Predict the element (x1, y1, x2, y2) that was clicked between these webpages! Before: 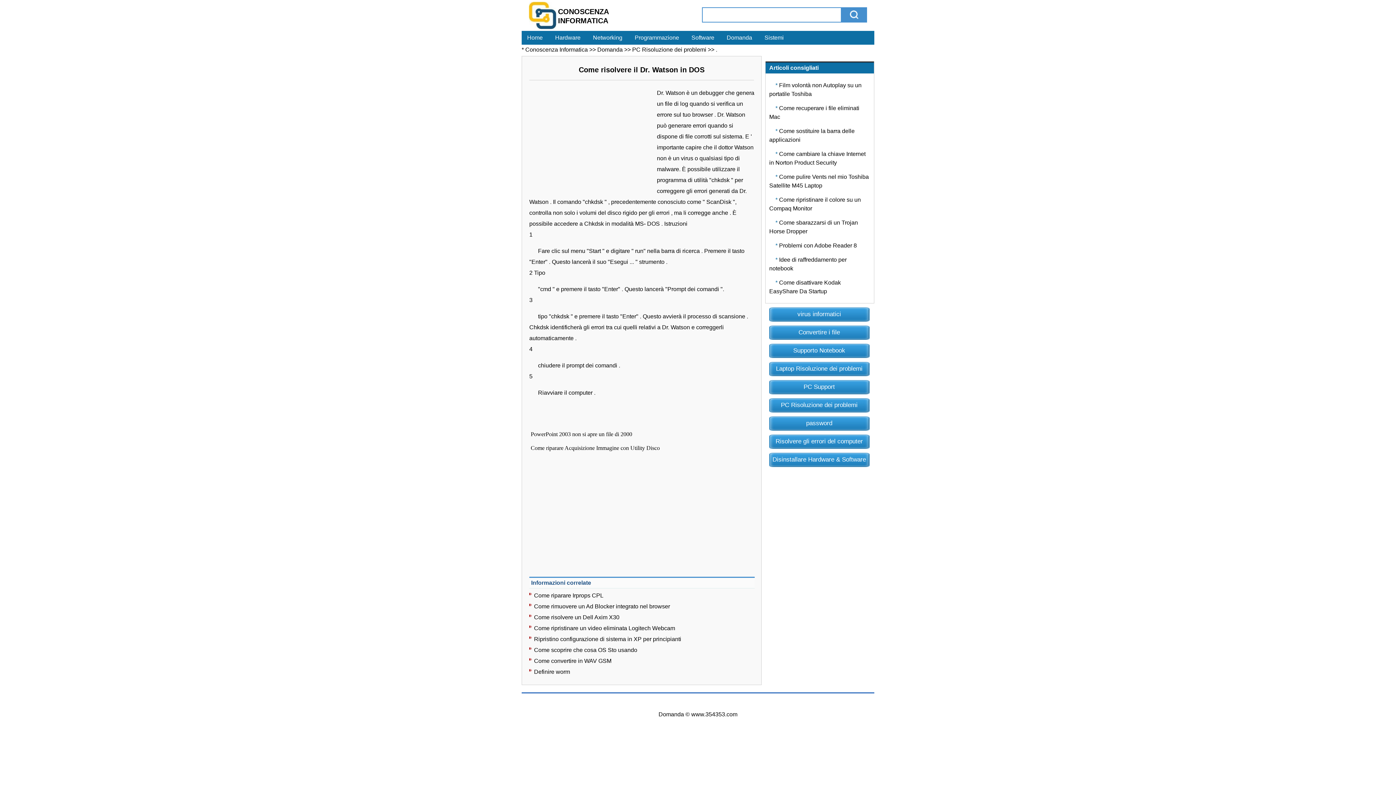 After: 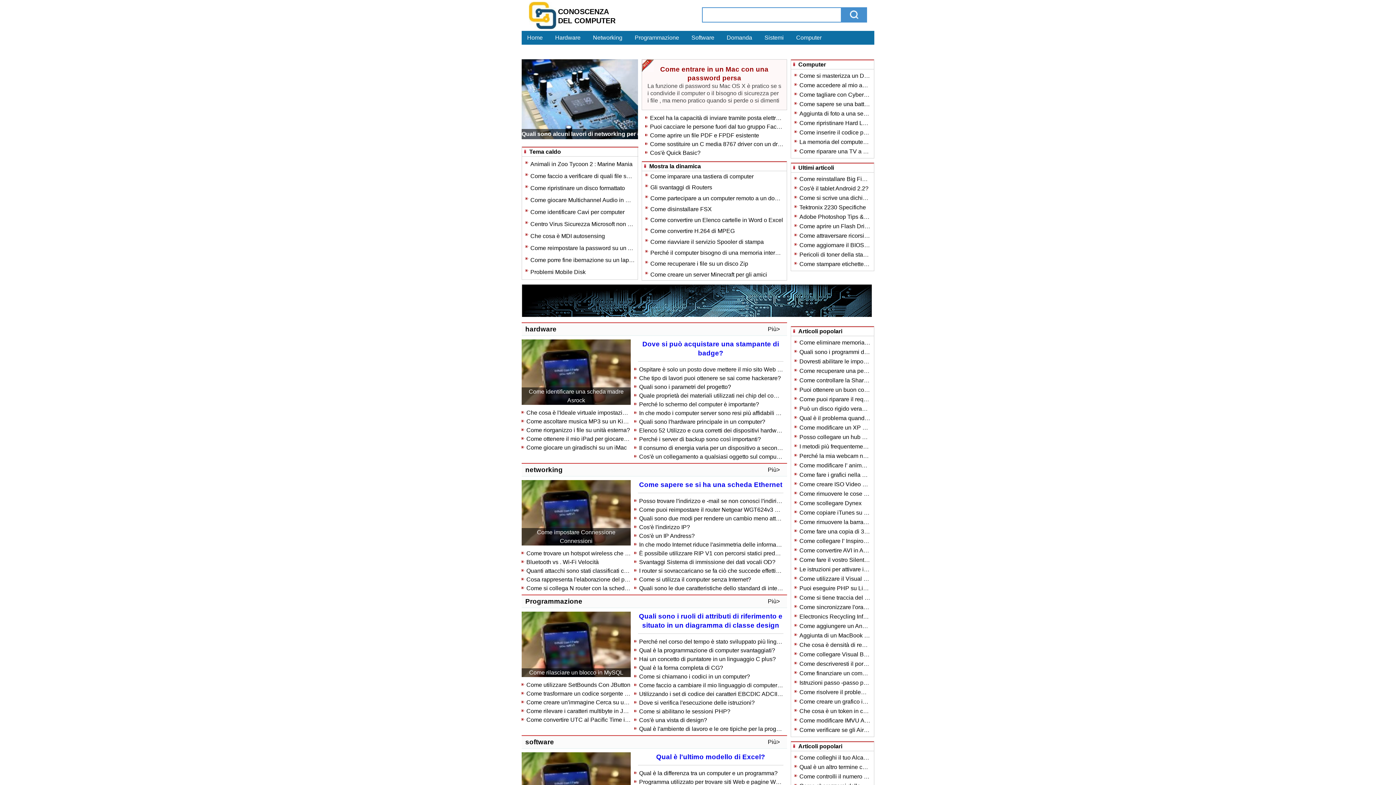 Action: label: Home bbox: (521, 30, 548, 44)